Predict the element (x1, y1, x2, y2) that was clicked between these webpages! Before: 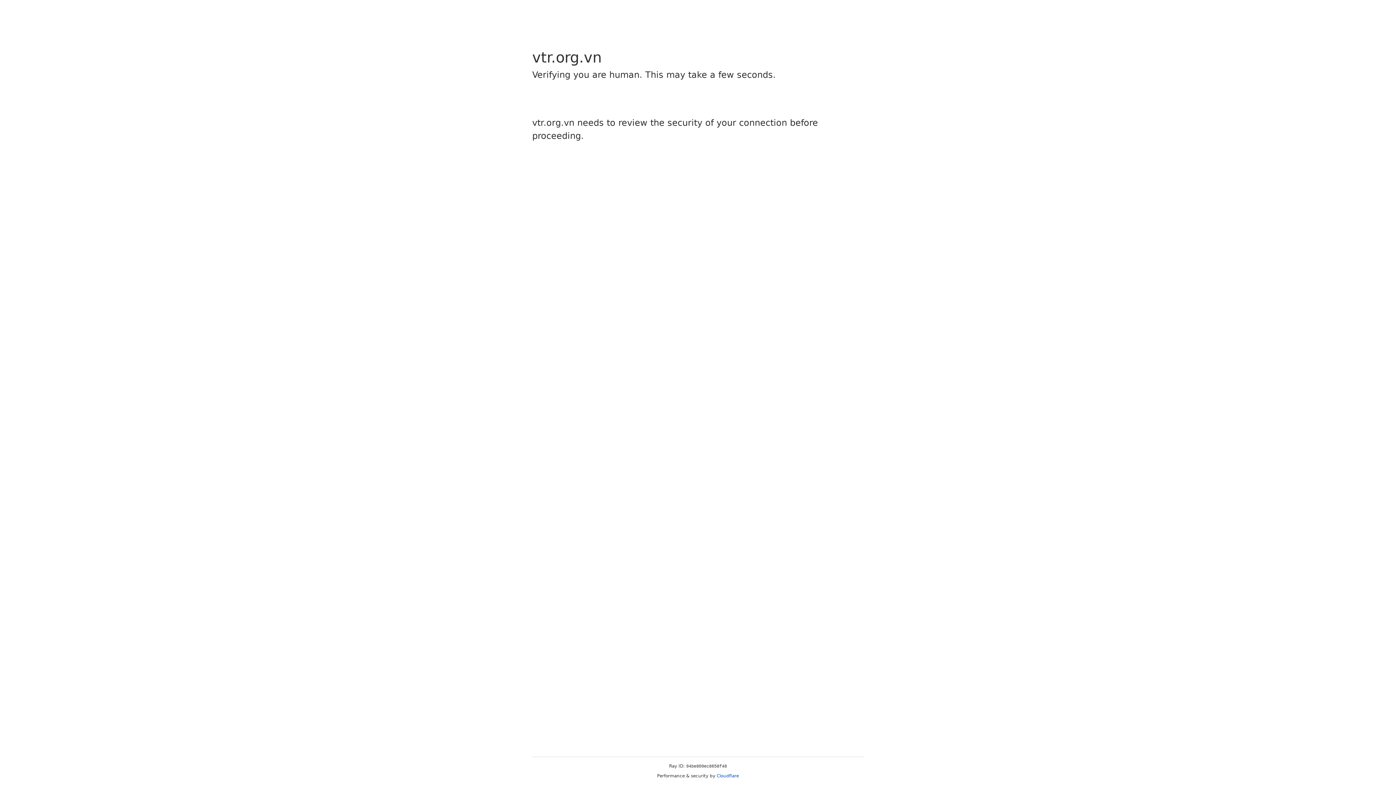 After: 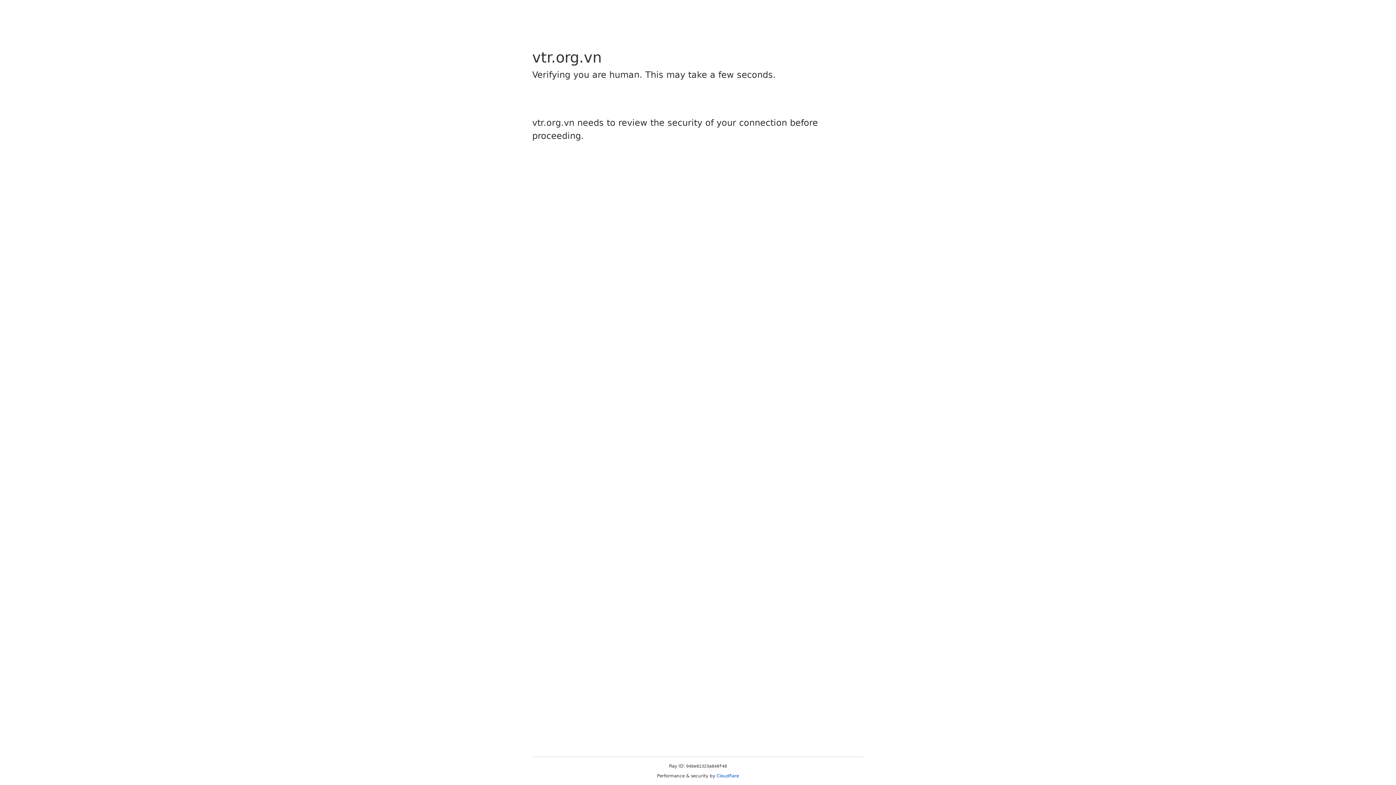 Action: label: Cloudflare bbox: (716, 773, 739, 778)